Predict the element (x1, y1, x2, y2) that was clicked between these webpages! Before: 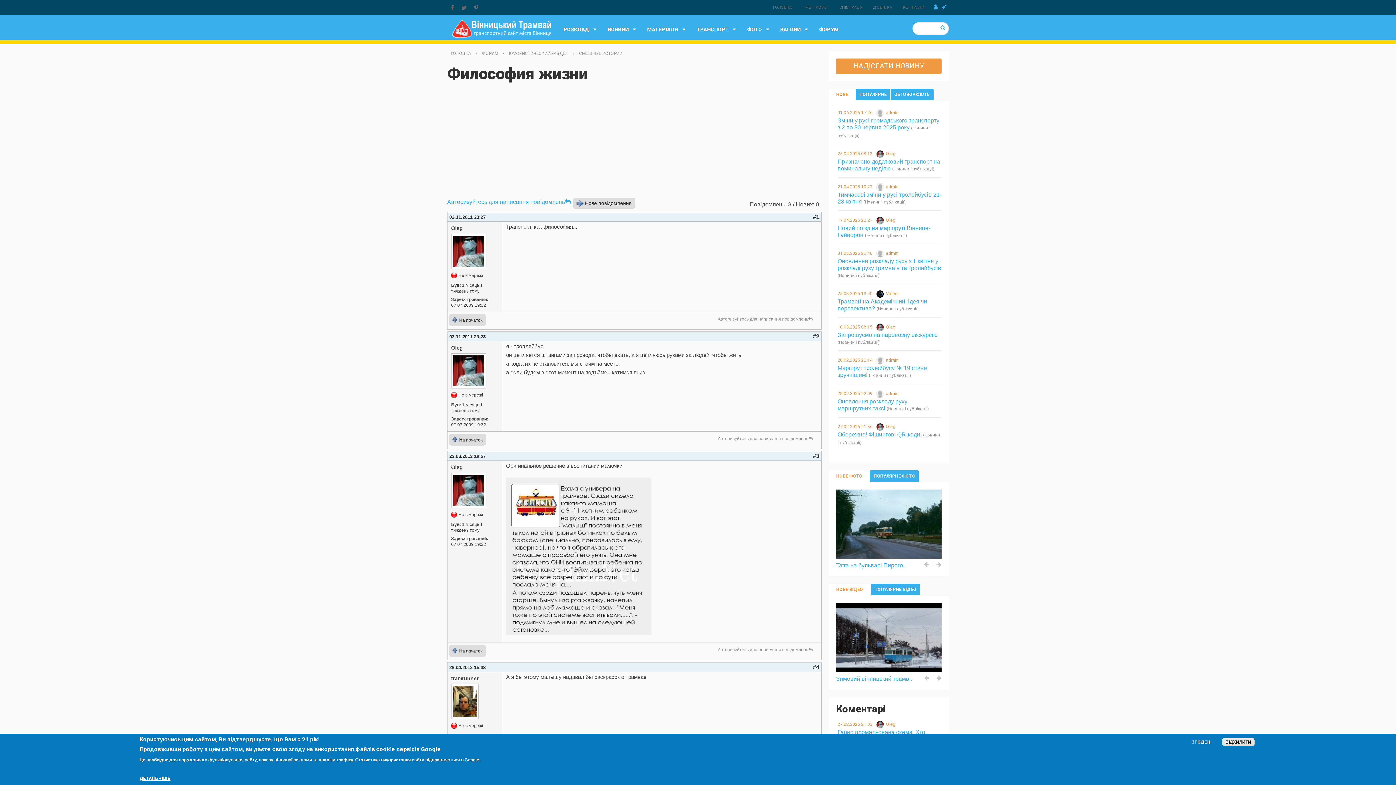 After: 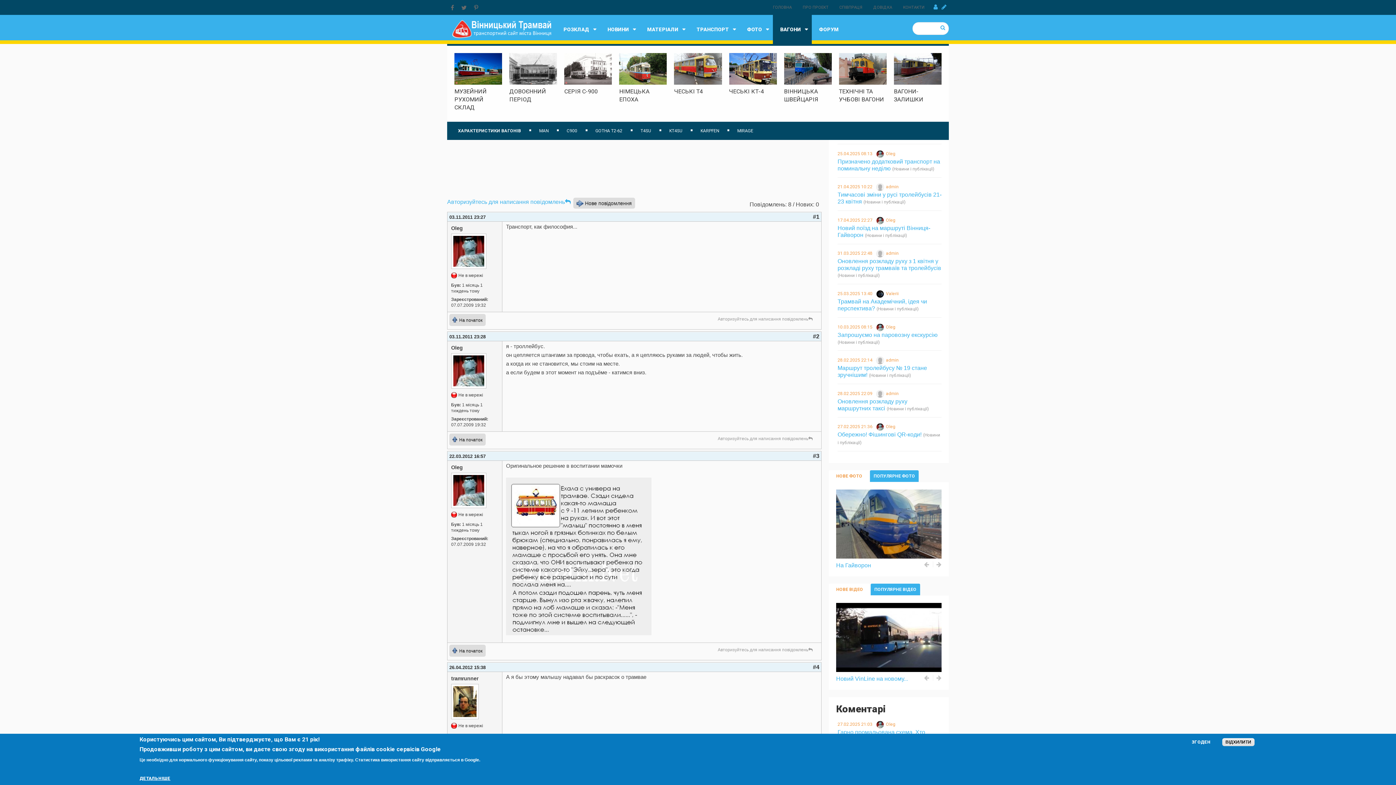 Action: label: ВАГОНИ bbox: (773, 14, 812, 43)